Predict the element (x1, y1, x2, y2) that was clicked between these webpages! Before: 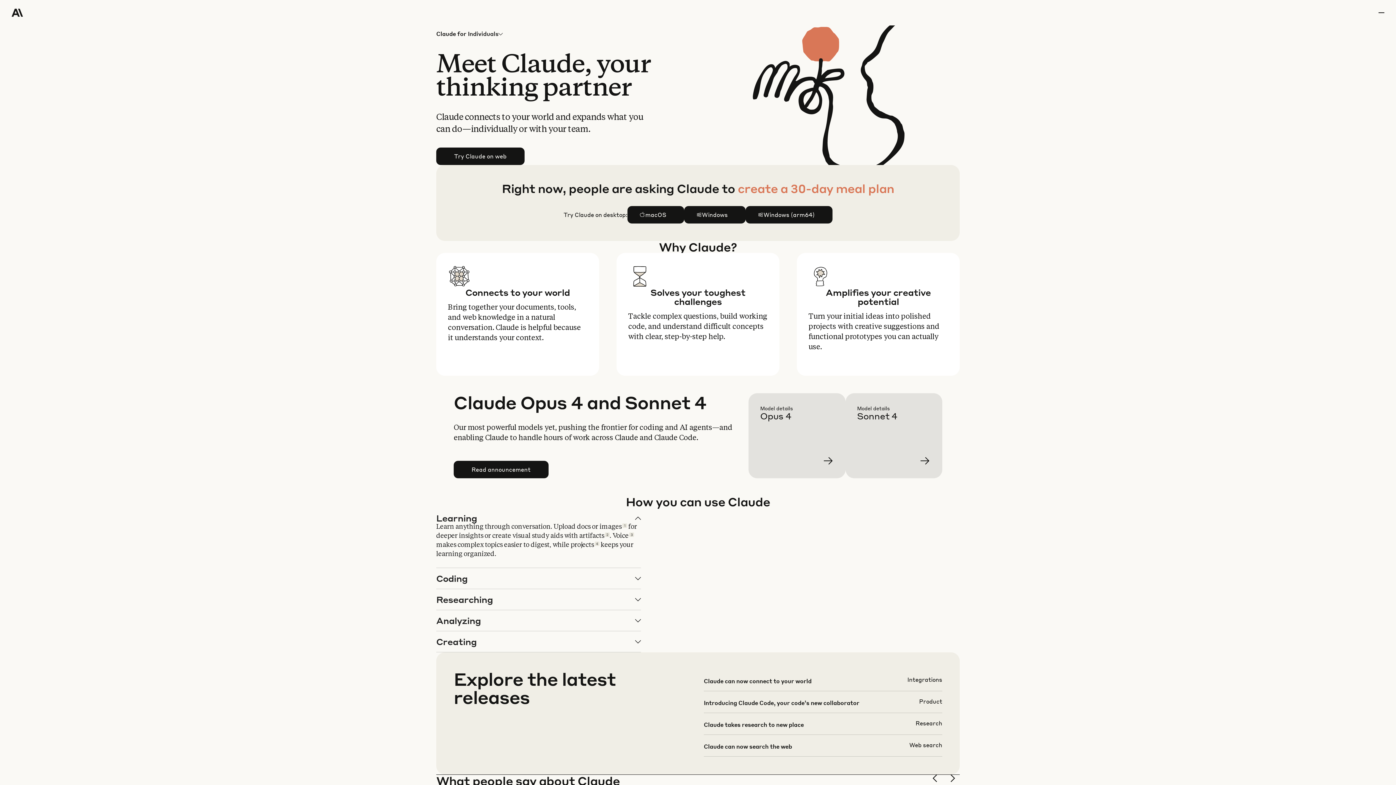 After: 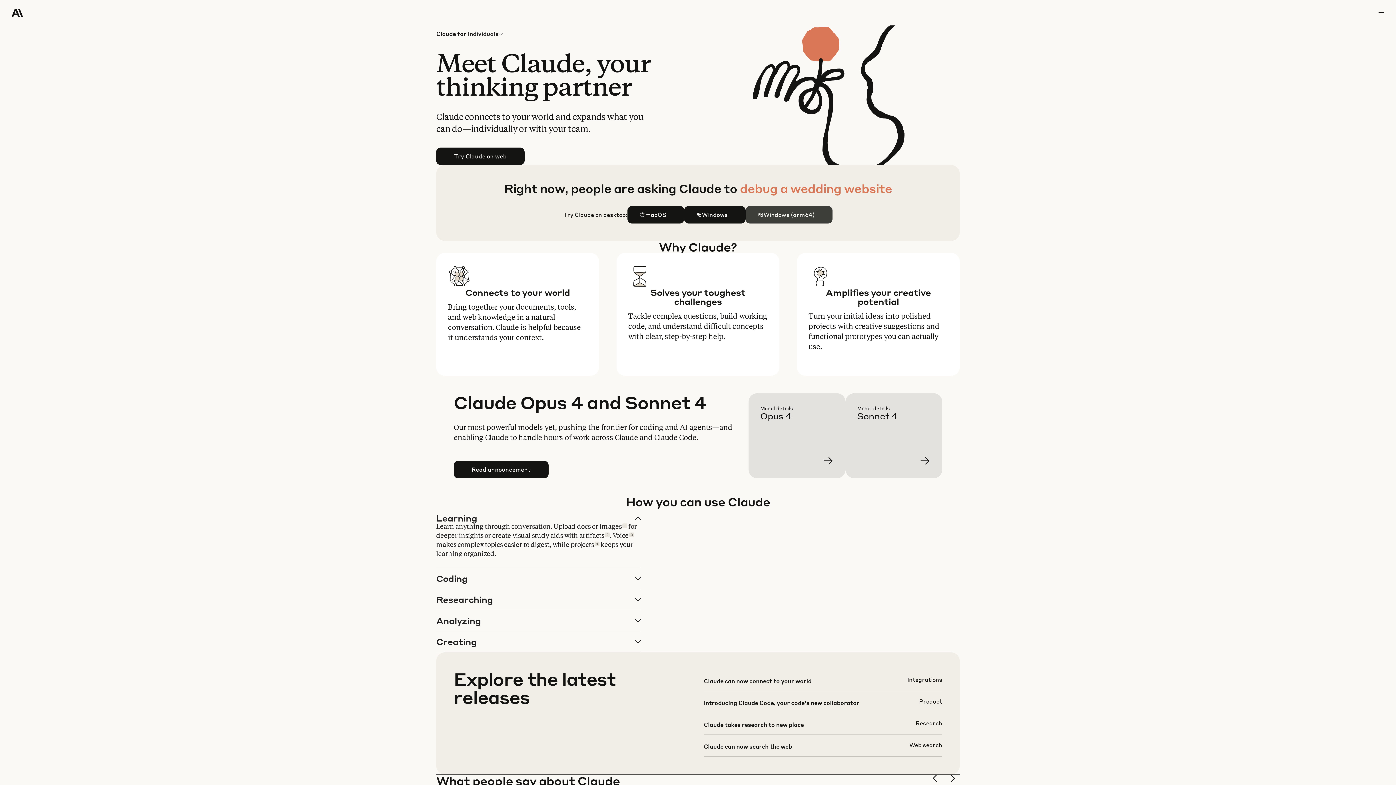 Action: label: Windows (arm64) bbox: (746, 206, 832, 223)